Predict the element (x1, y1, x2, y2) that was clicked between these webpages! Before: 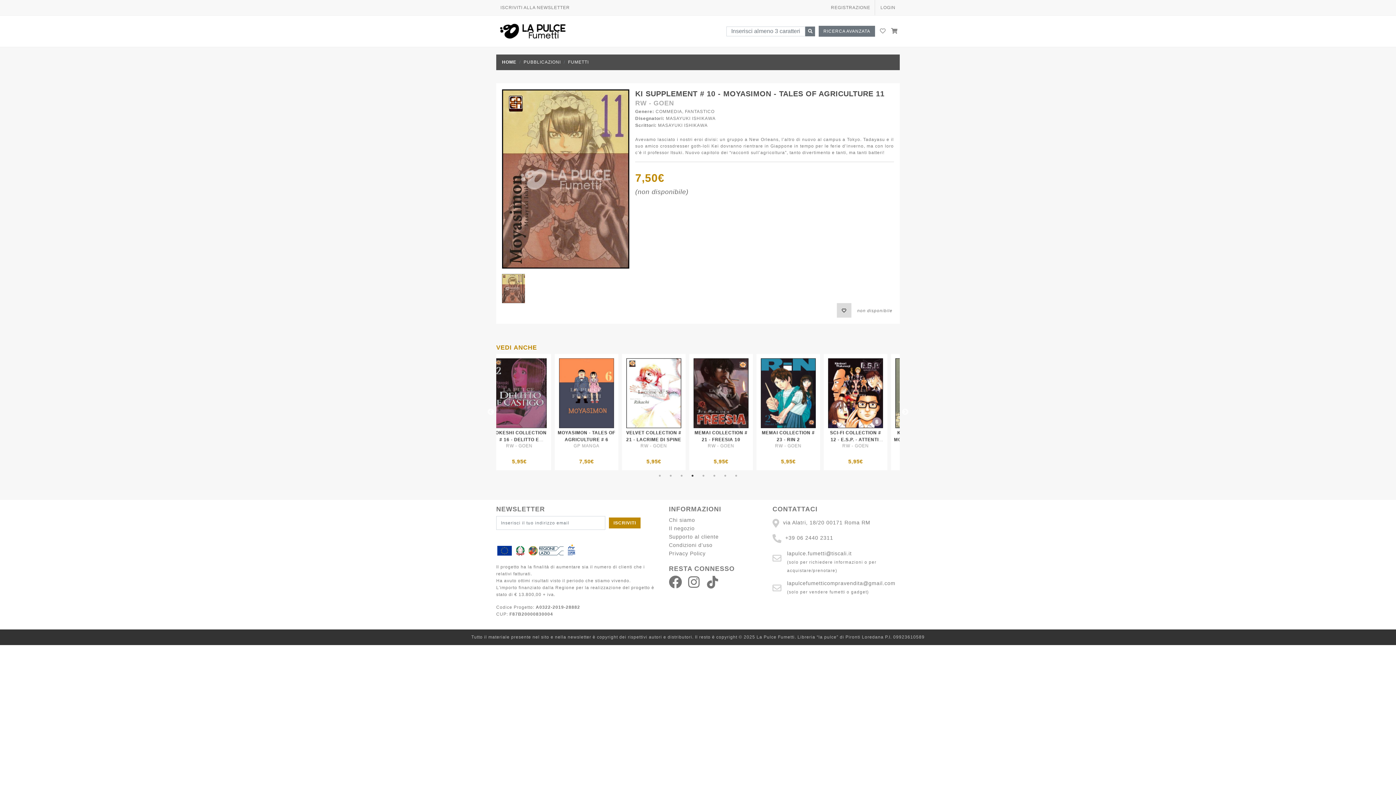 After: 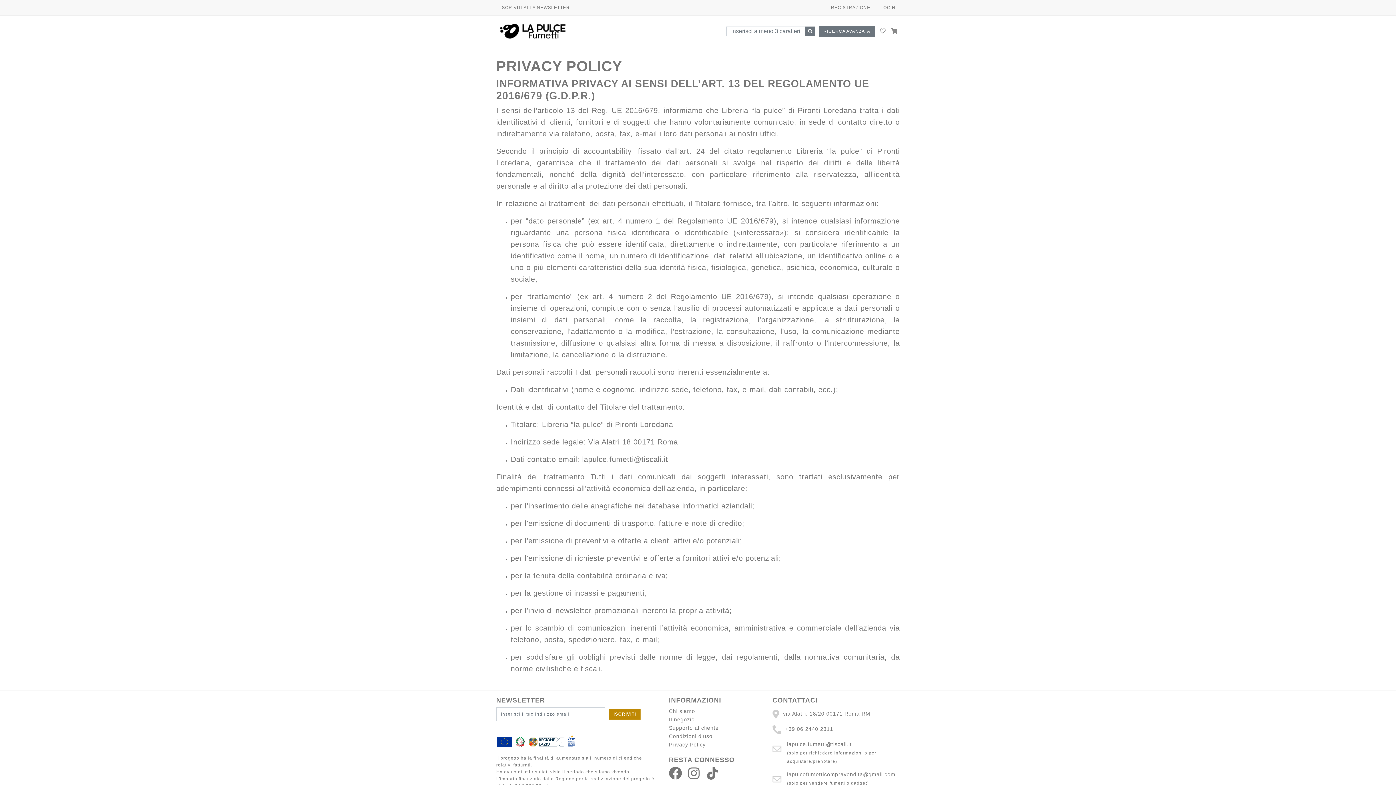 Action: bbox: (669, 550, 705, 556) label: Privacy Policy